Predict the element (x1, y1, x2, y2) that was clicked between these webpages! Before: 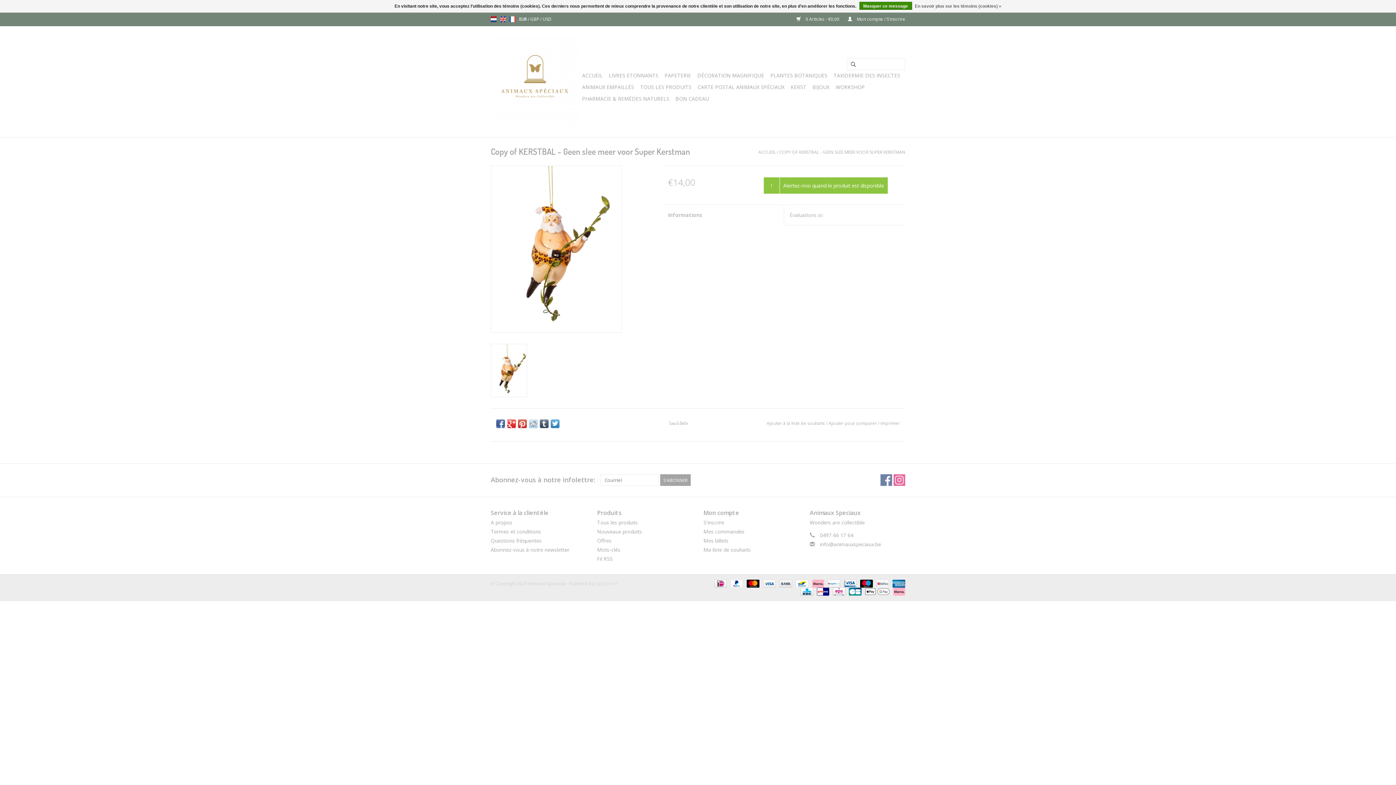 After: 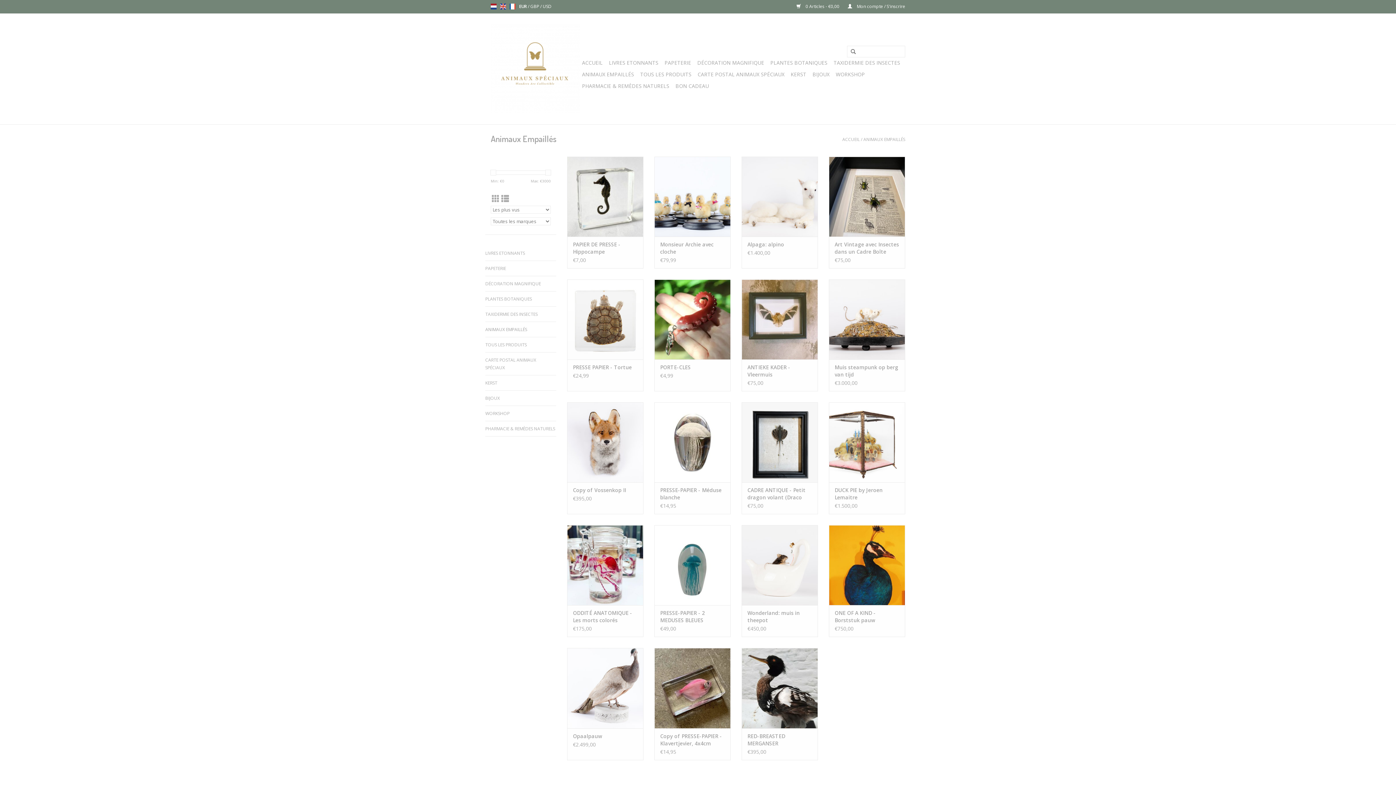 Action: label: ANIMAUX EMPAILLÉS bbox: (580, 81, 636, 93)